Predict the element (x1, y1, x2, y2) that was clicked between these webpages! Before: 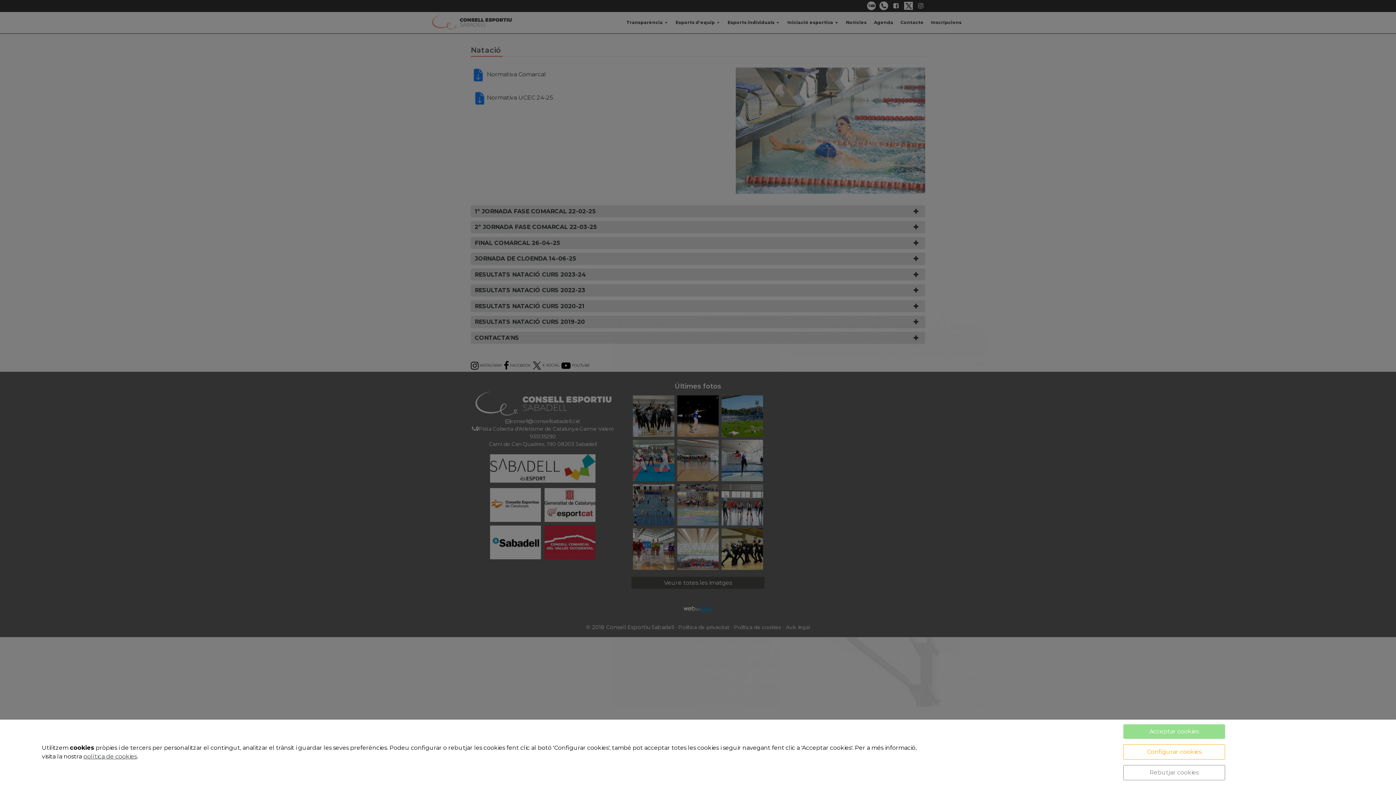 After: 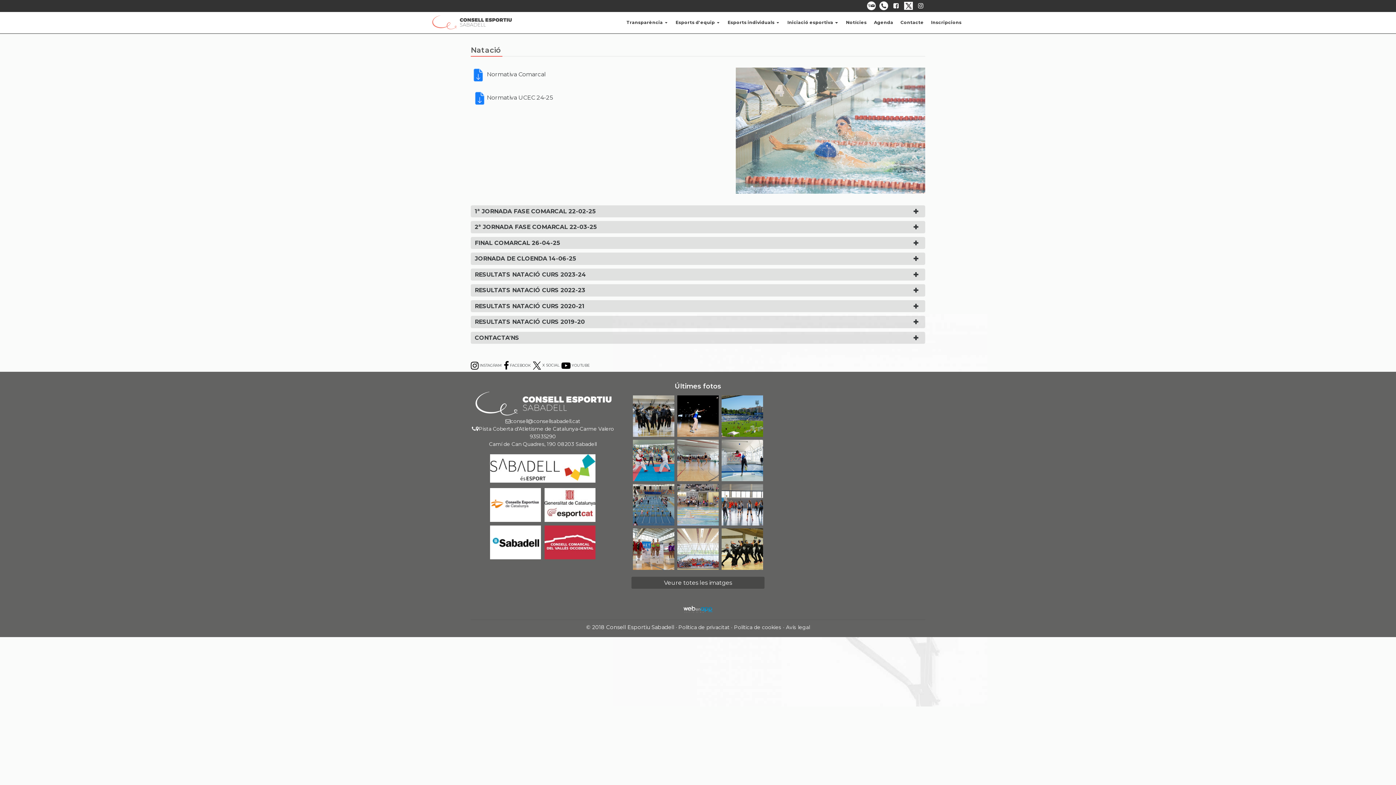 Action: label: Acceptar cookies bbox: (1123, 724, 1225, 739)